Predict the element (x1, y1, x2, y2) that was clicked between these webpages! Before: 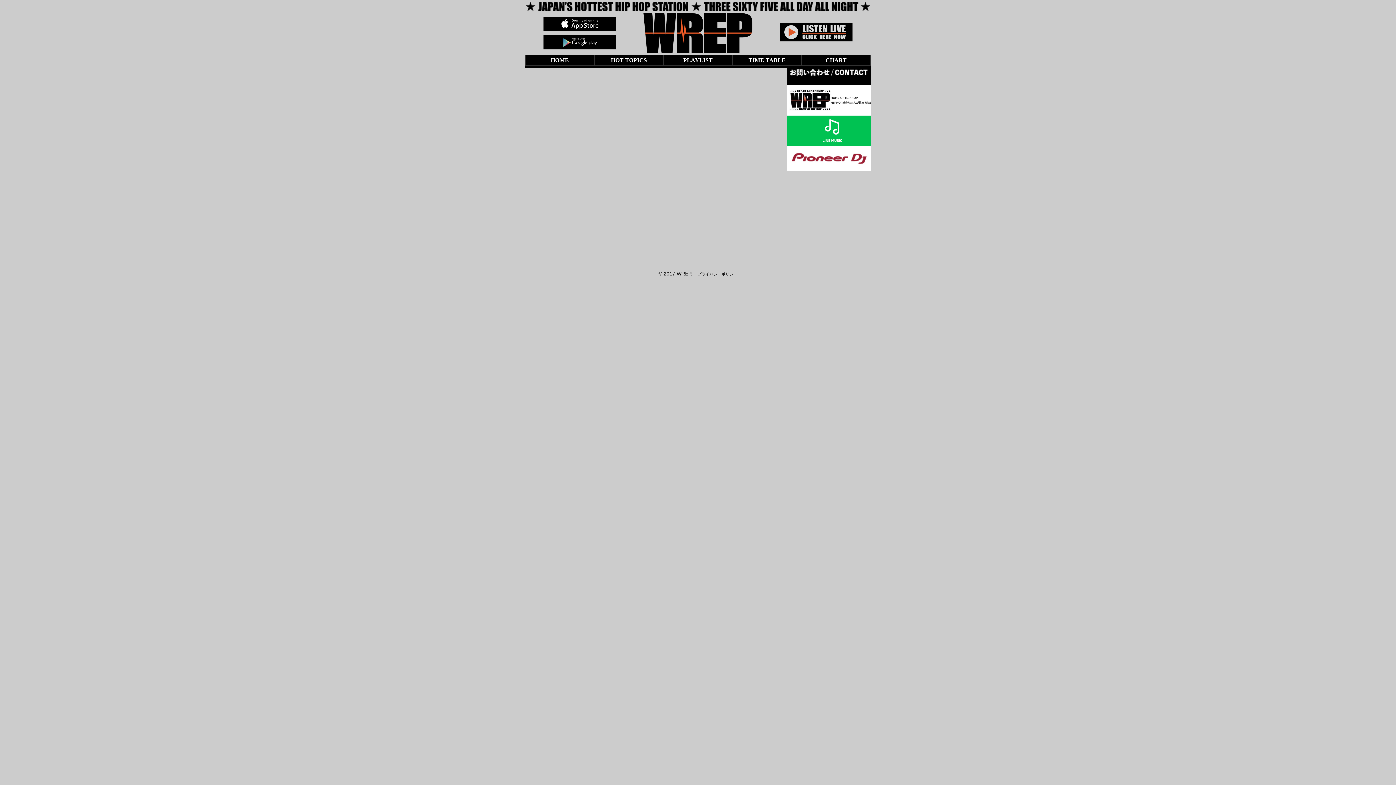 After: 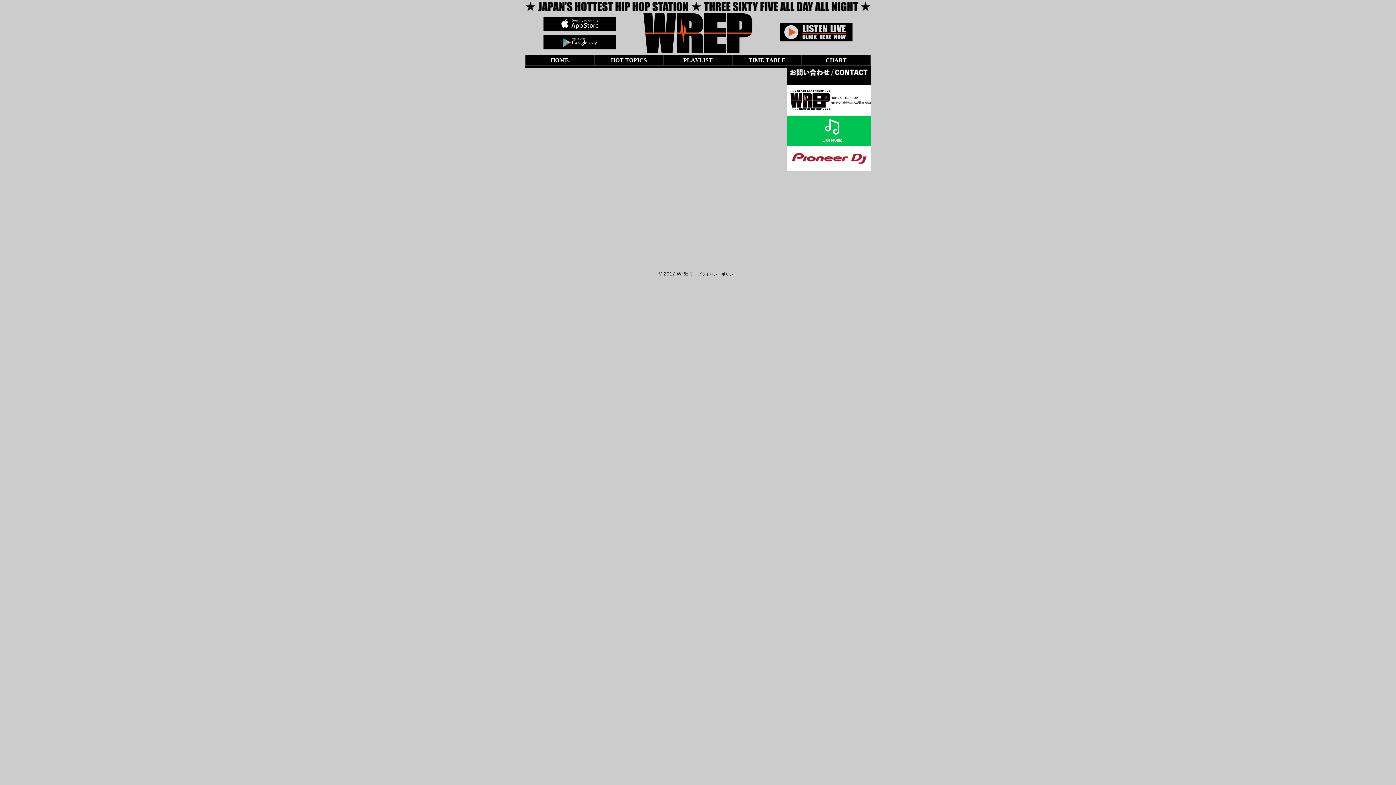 Action: bbox: (787, 77, 870, 83)